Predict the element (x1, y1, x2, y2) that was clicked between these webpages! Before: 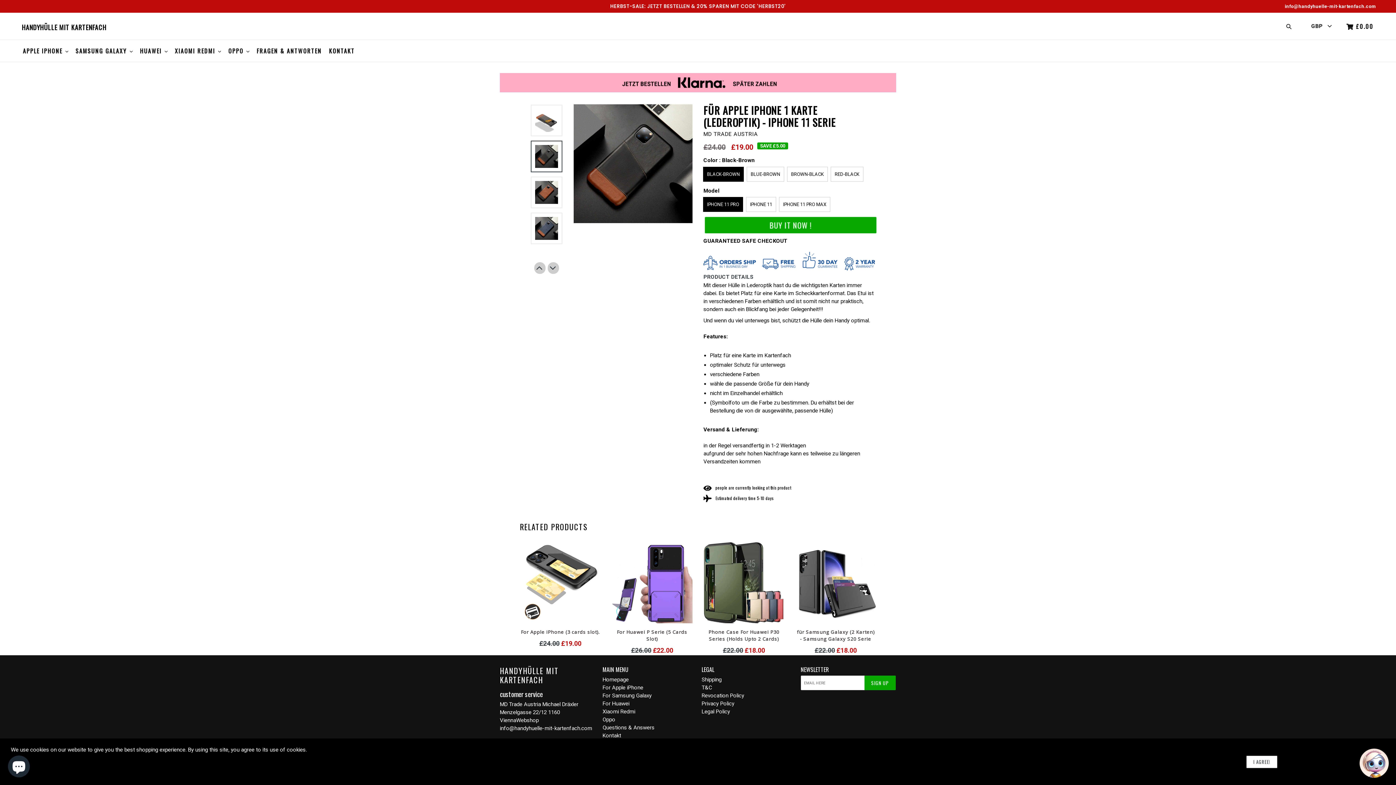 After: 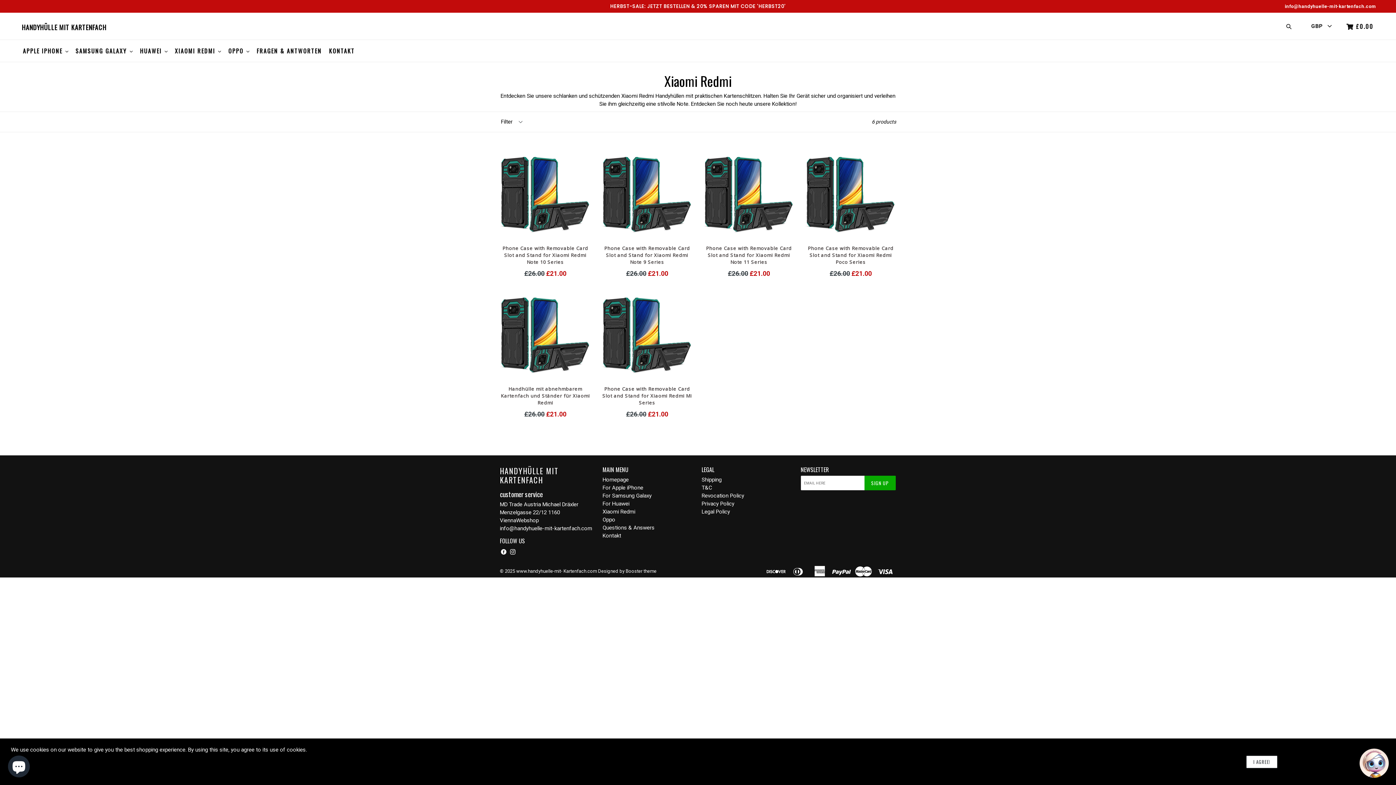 Action: label: Xiaomi Redmi bbox: (602, 708, 635, 715)